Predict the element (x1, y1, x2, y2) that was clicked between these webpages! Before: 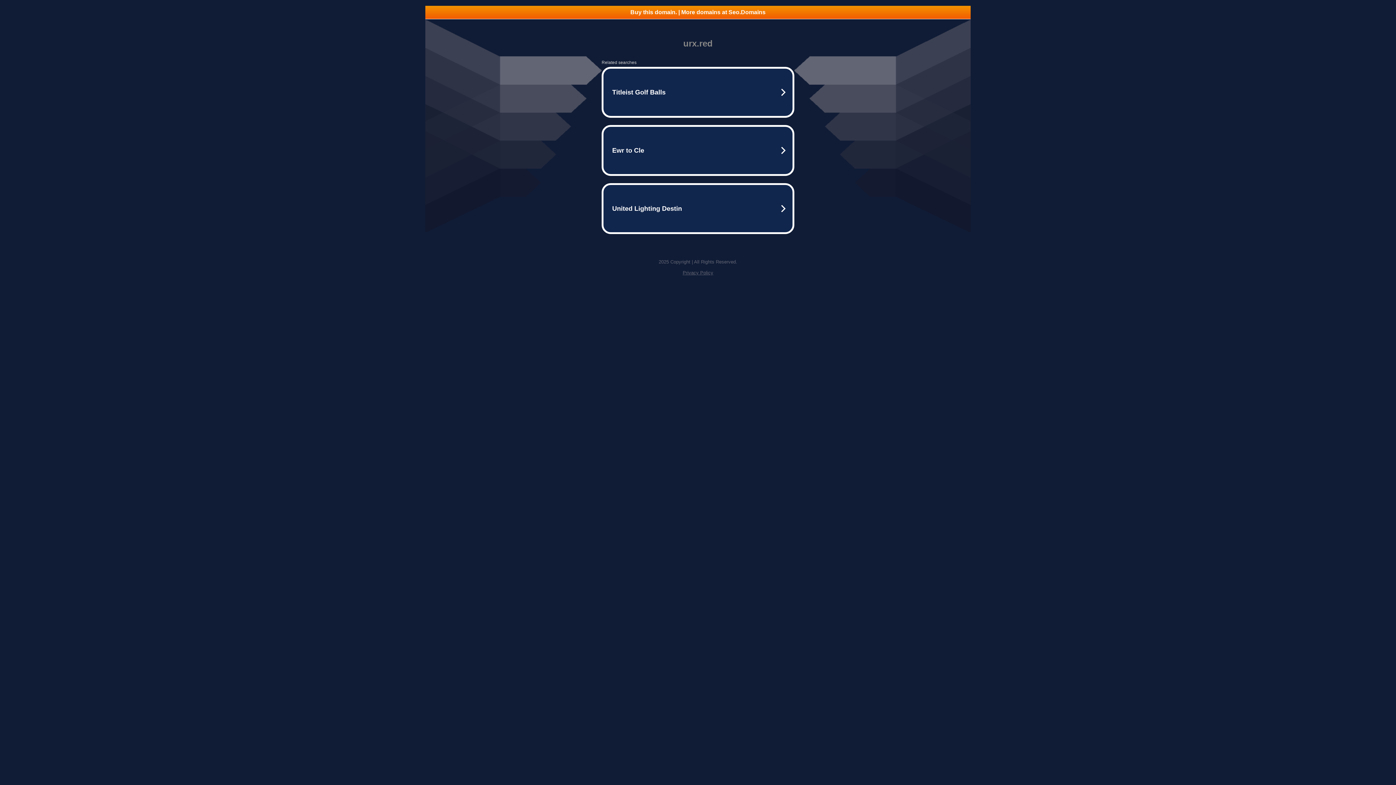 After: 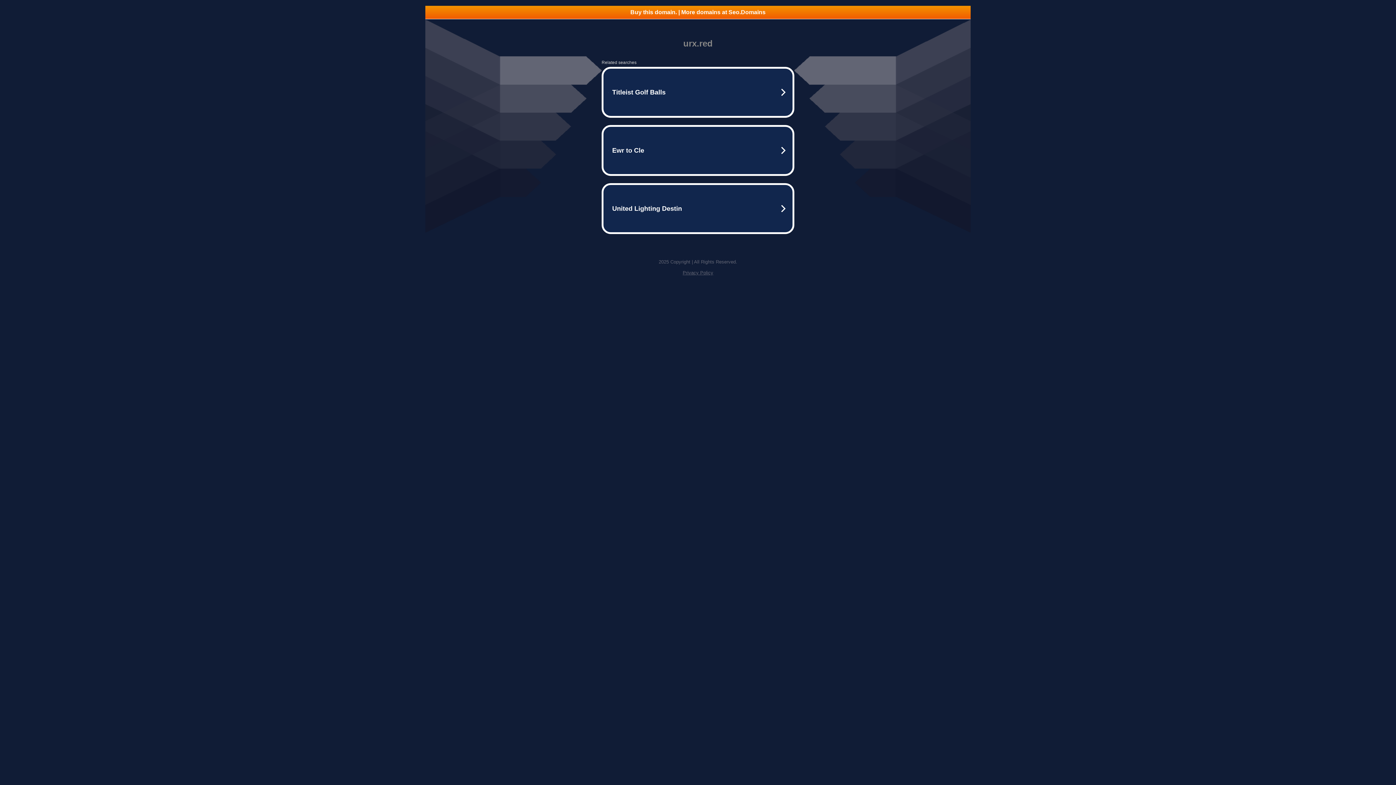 Action: bbox: (425, 5, 970, 18) label: Buy this domain. | More domains at Seo.Domains